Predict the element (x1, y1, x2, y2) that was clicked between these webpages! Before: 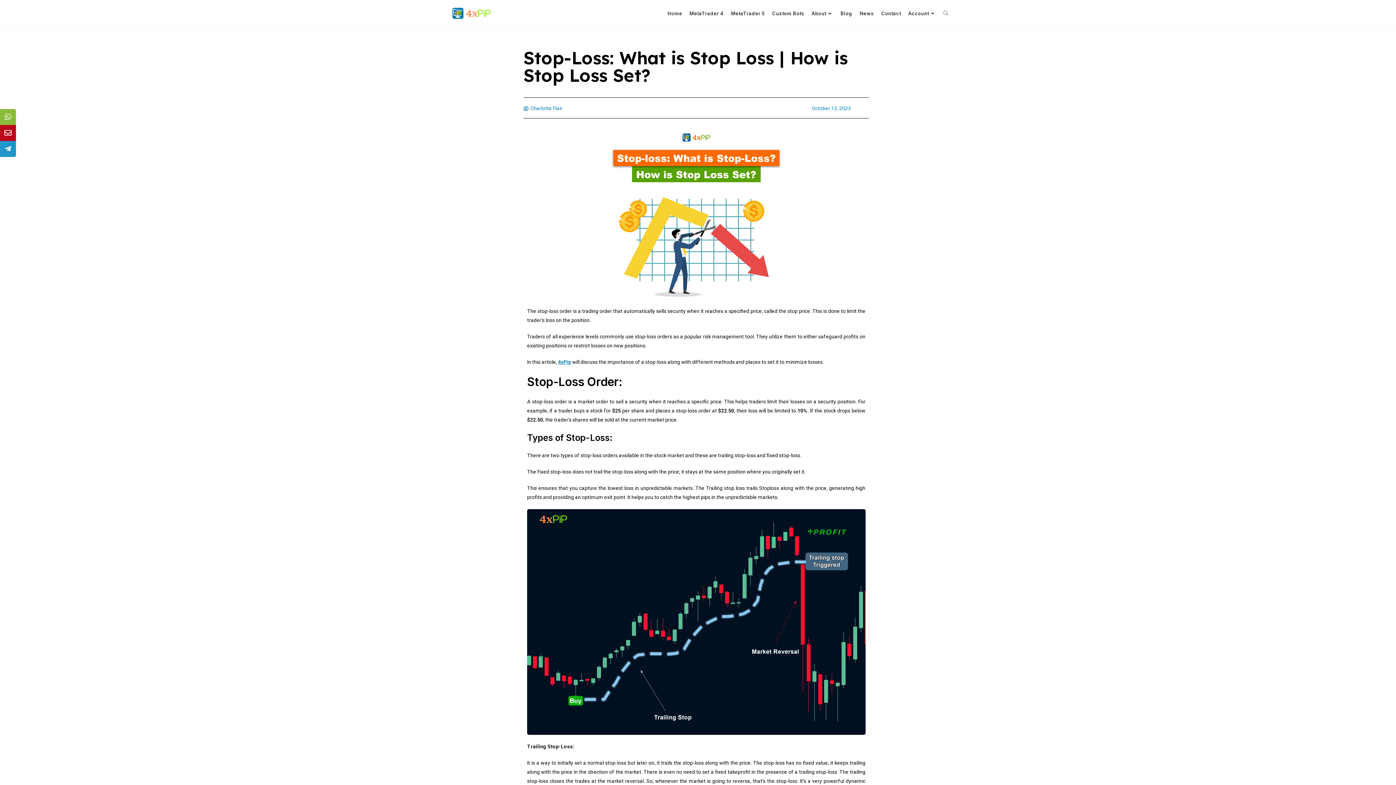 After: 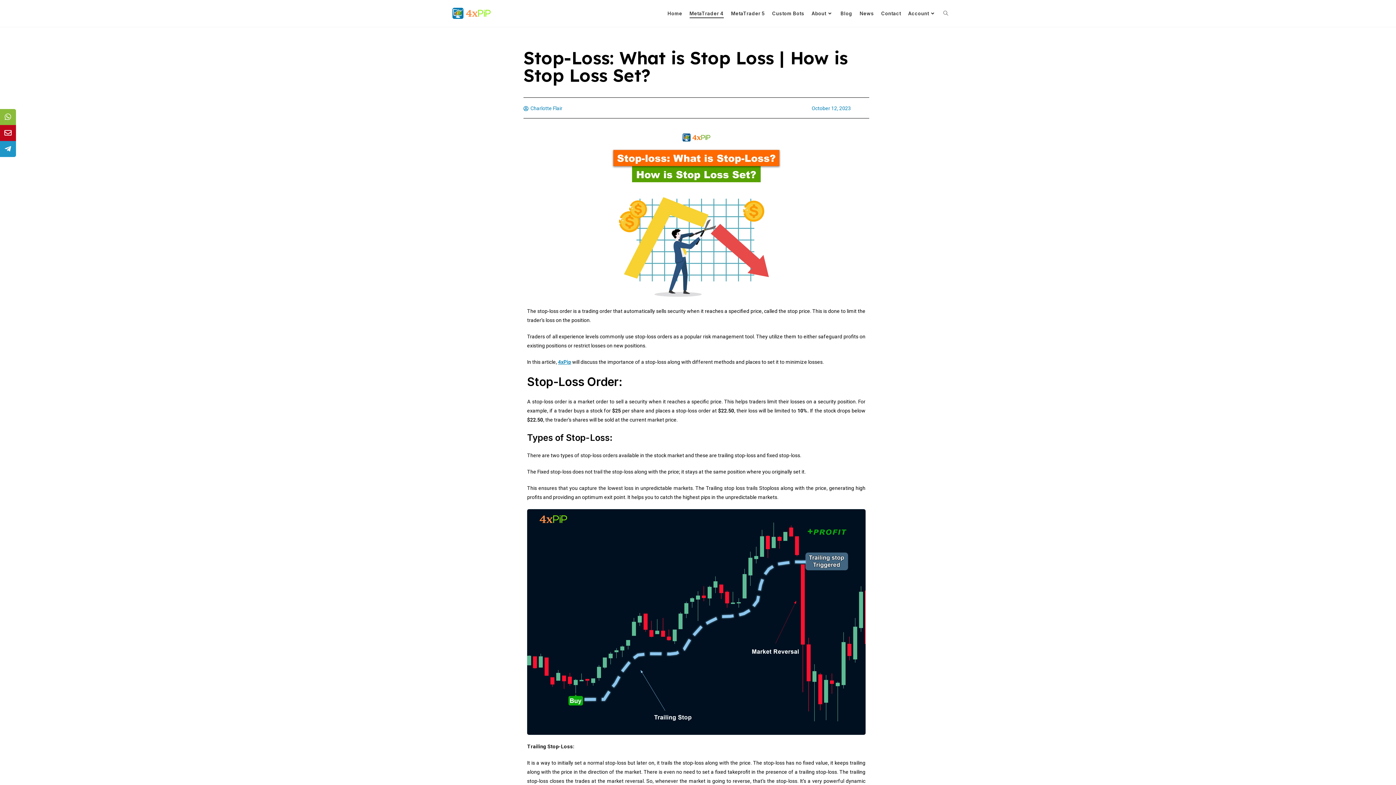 Action: label: MetaTrader 4 bbox: (686, 0, 727, 26)